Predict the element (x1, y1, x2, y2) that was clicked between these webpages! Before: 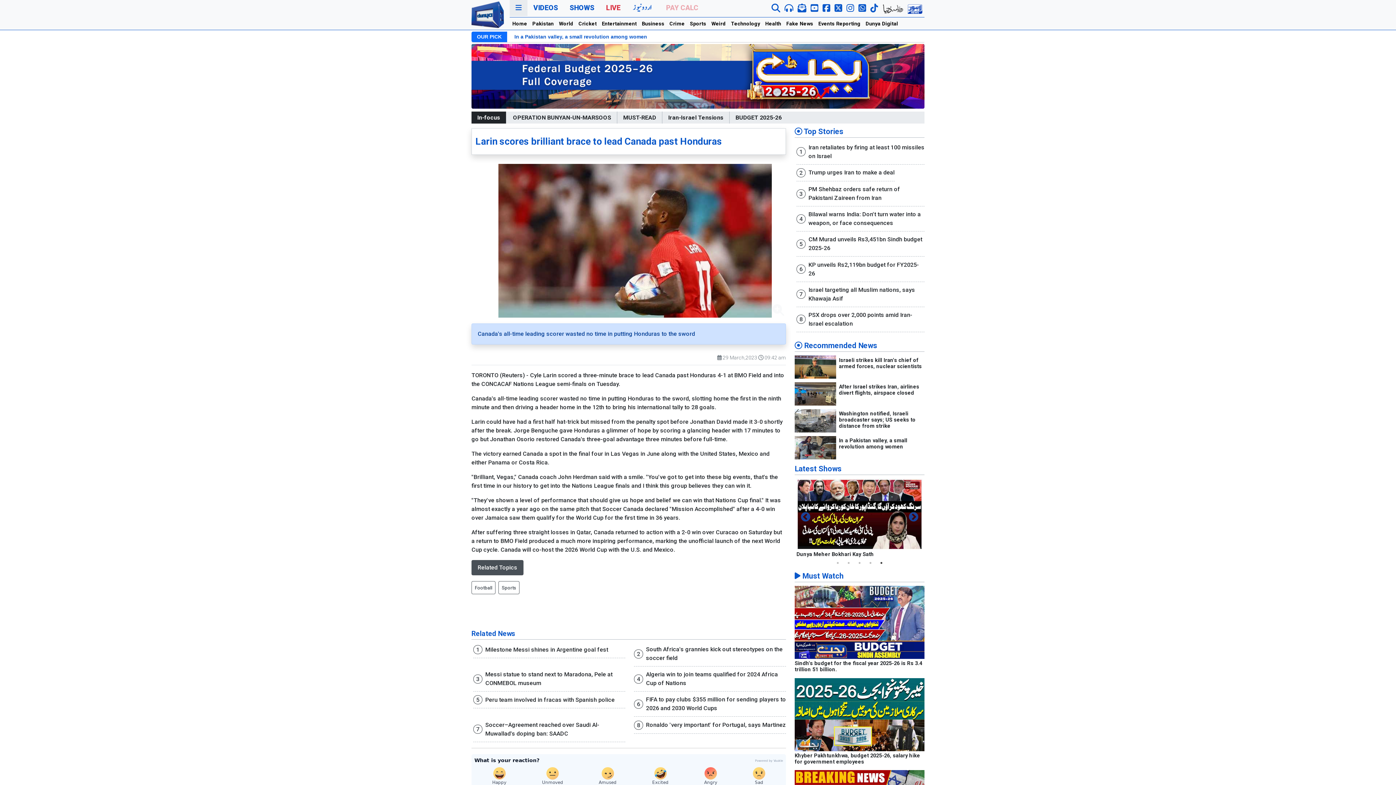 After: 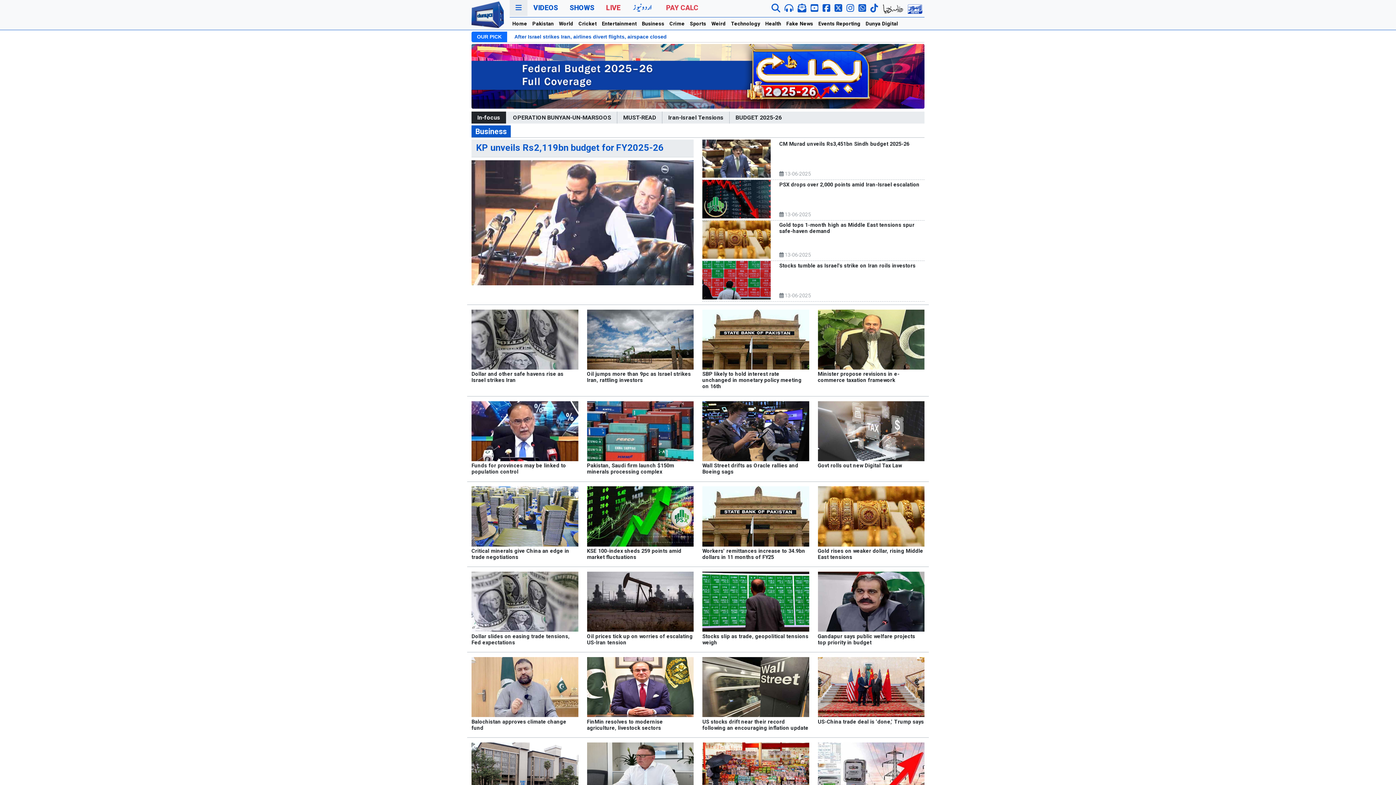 Action: bbox: (639, 17, 667, 30) label: Business